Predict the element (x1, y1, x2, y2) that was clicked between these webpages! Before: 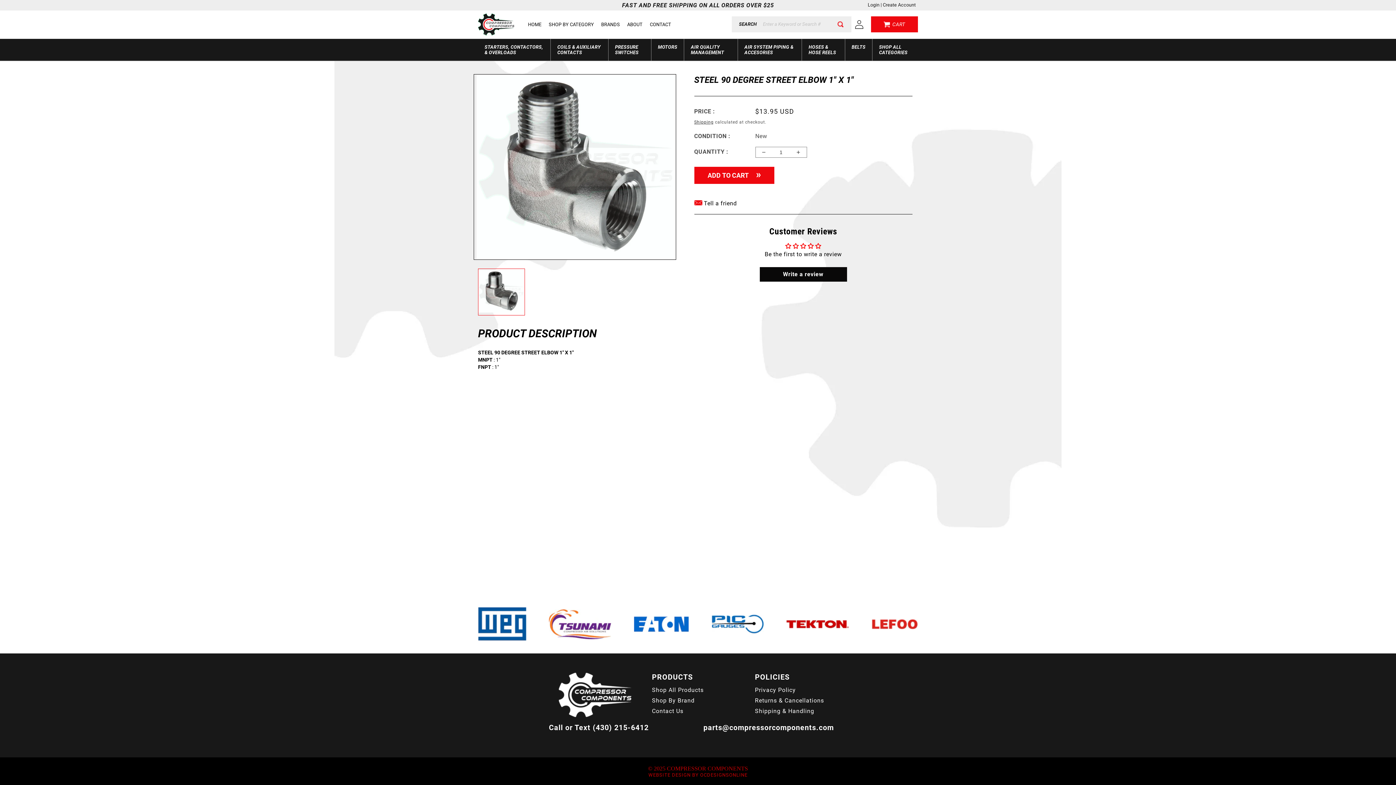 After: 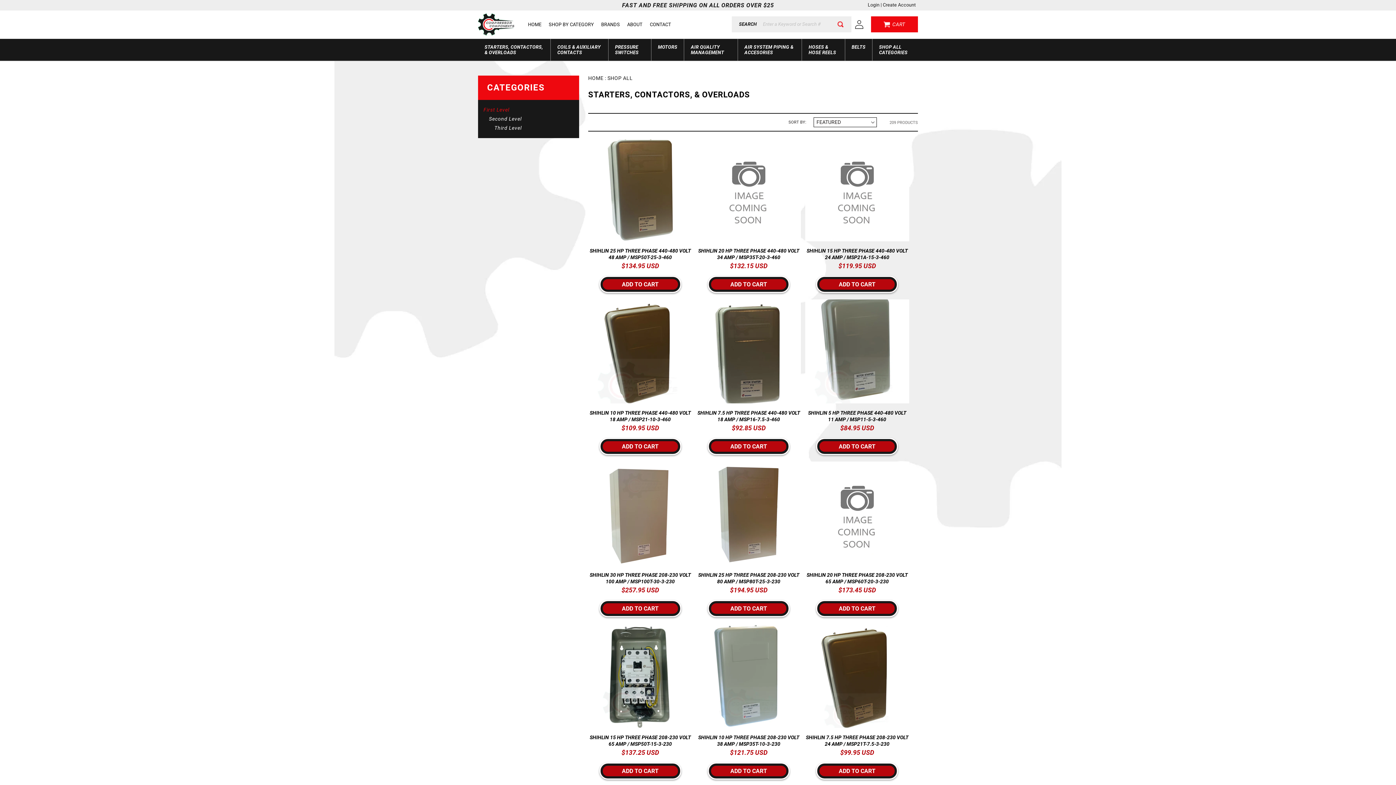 Action: bbox: (478, 38, 550, 60) label: STARTERS, CONTACTORS, & OVERLOADS